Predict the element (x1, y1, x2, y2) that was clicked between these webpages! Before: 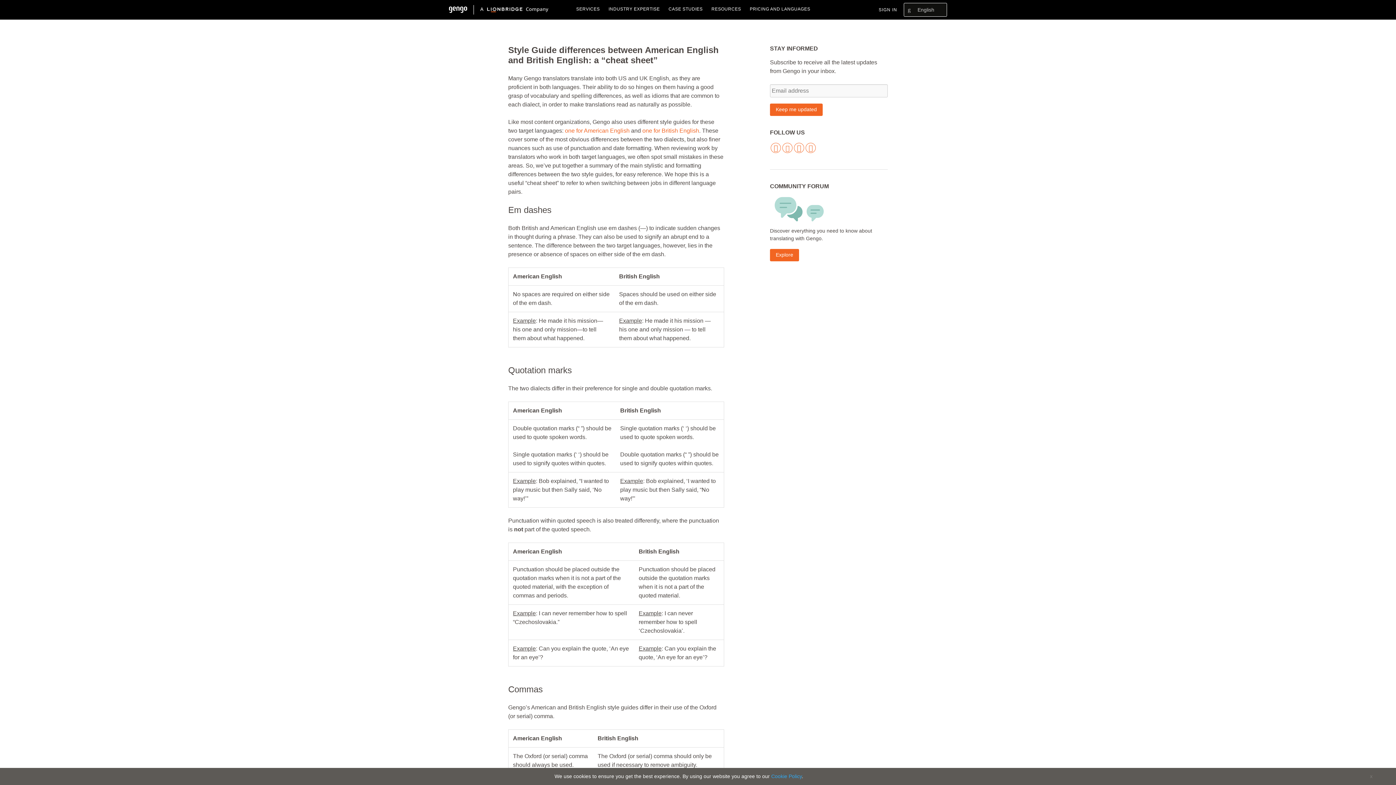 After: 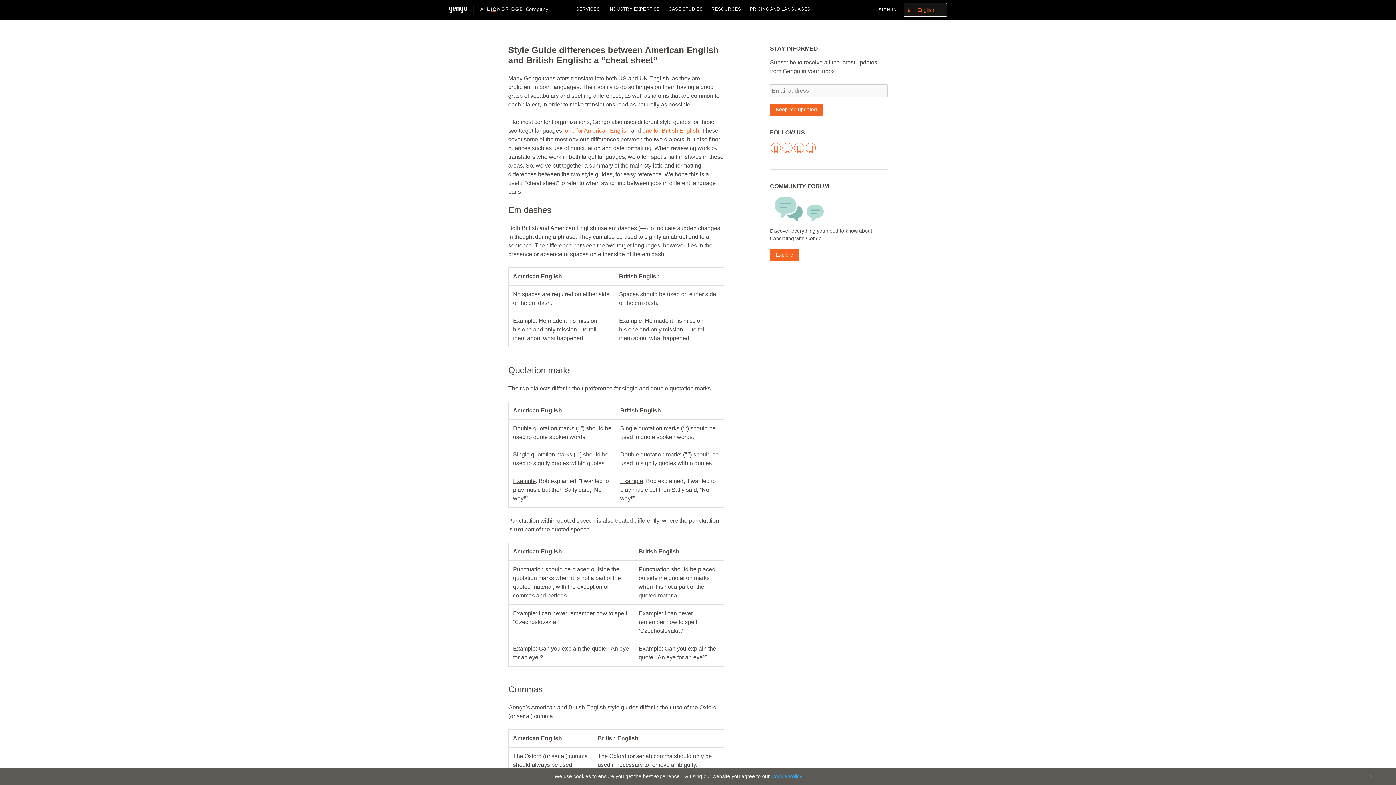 Action: label: English bbox: (917, 6, 934, 12)